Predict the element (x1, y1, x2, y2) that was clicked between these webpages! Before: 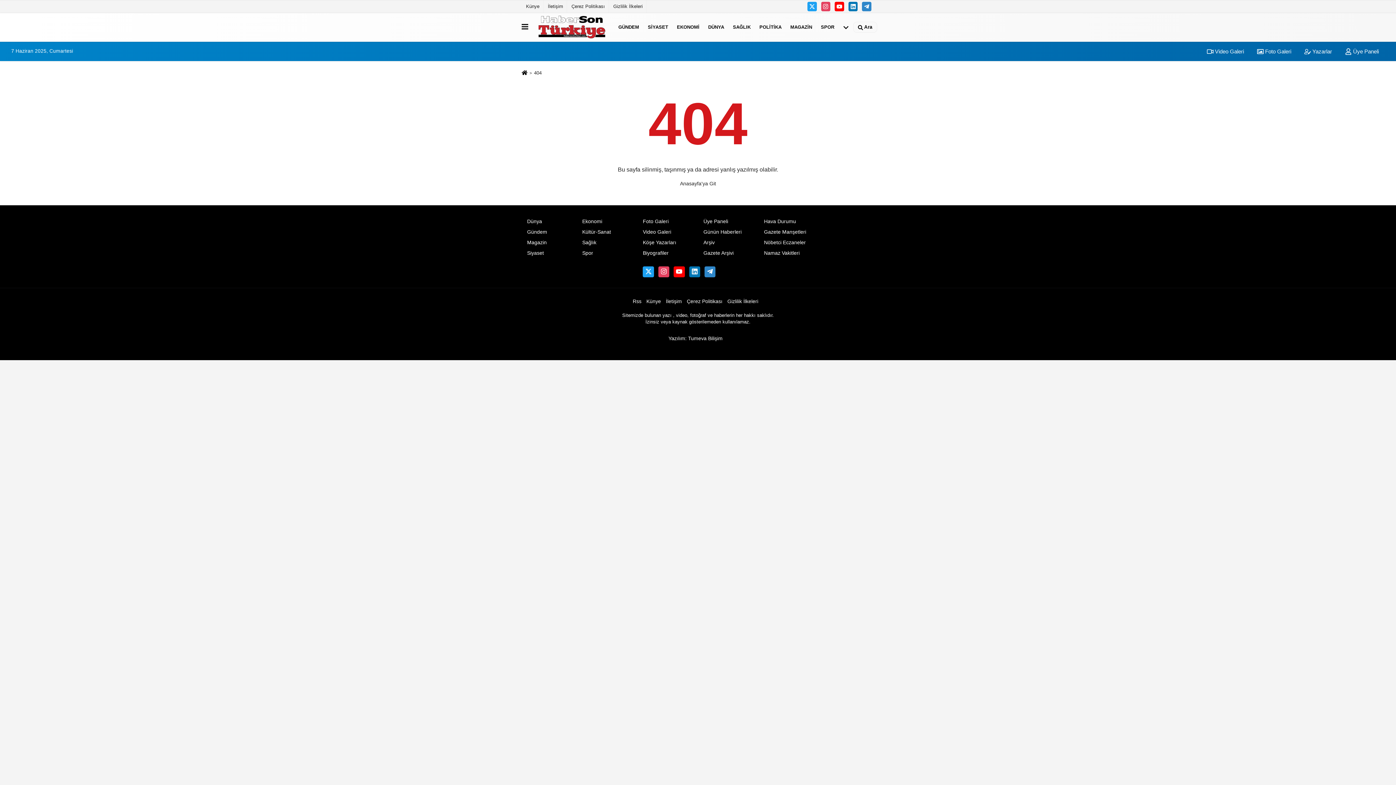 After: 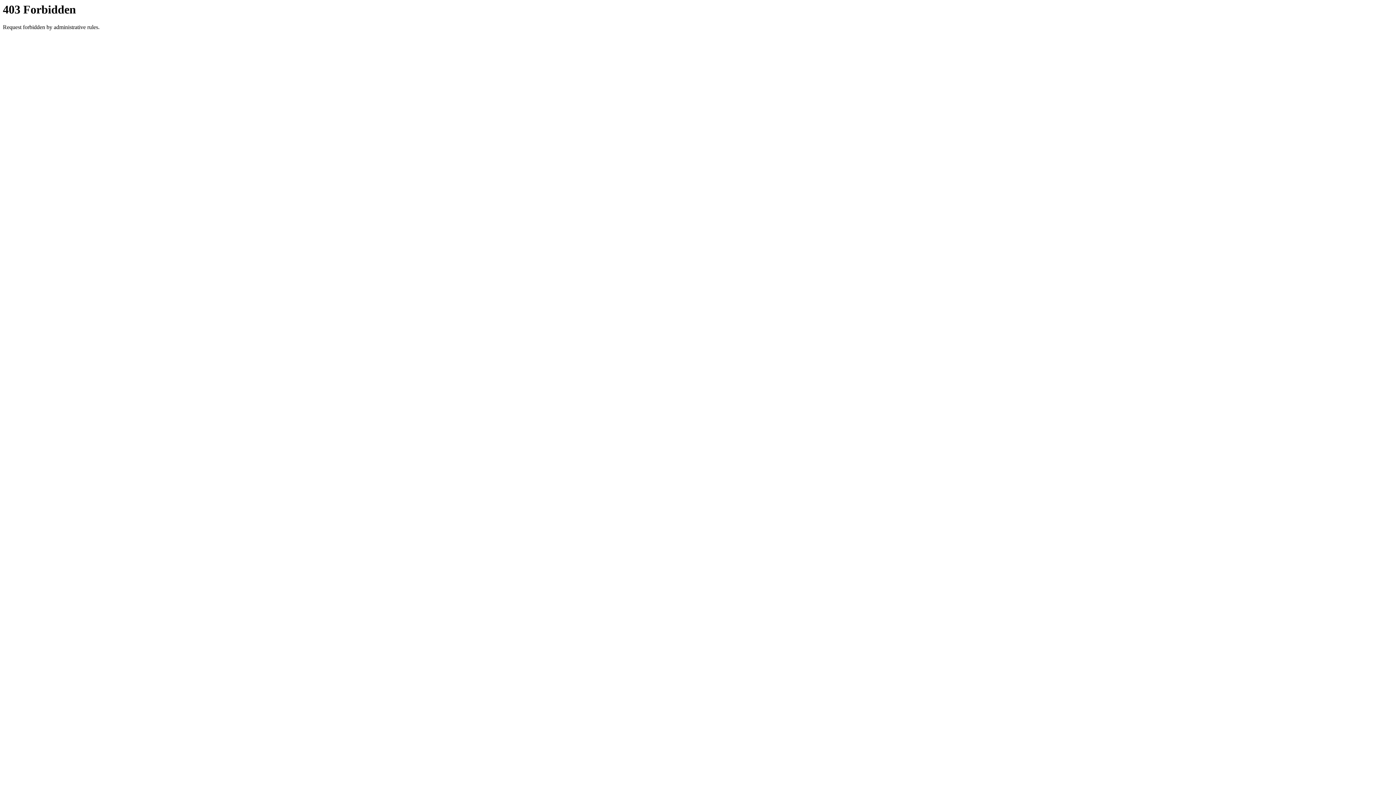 Action: label: Künye bbox: (521, 0, 543, 12)